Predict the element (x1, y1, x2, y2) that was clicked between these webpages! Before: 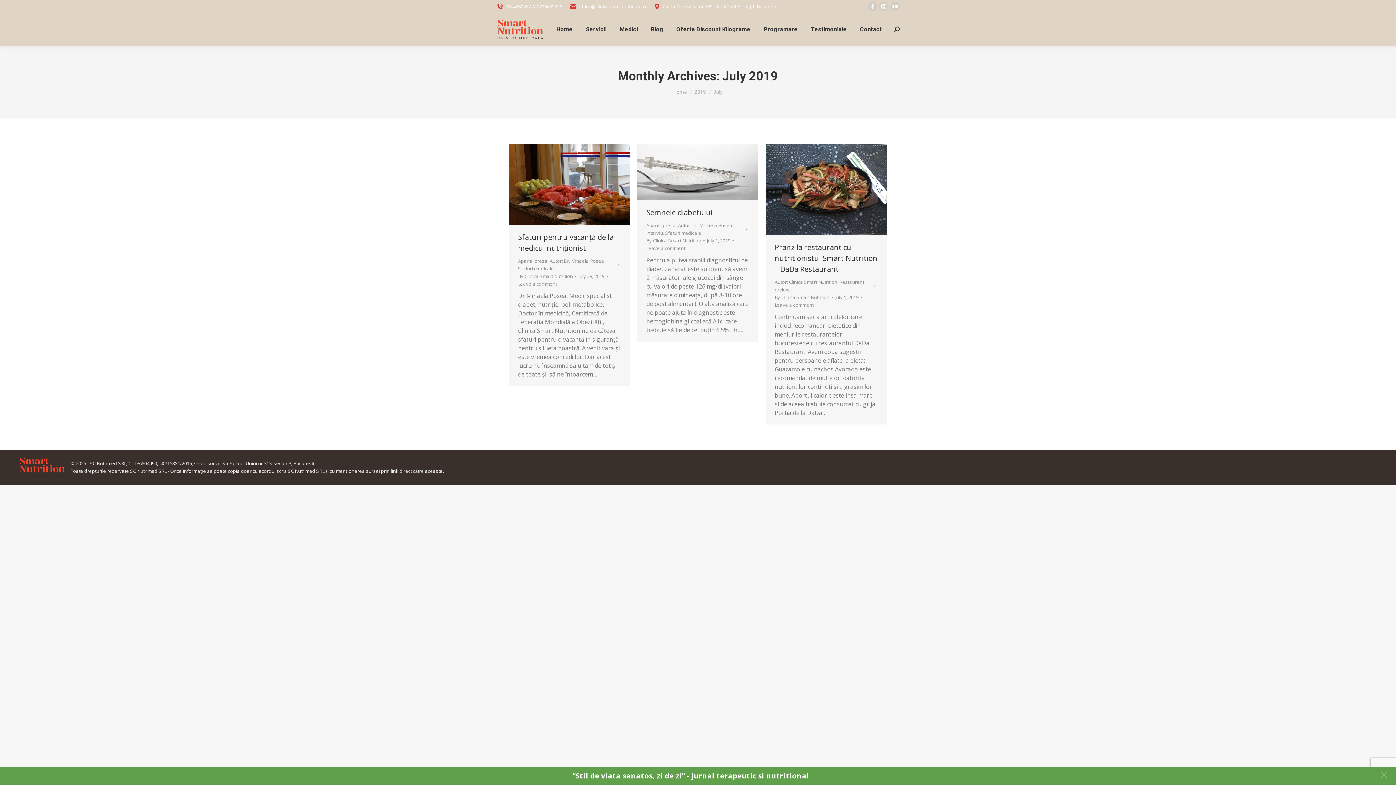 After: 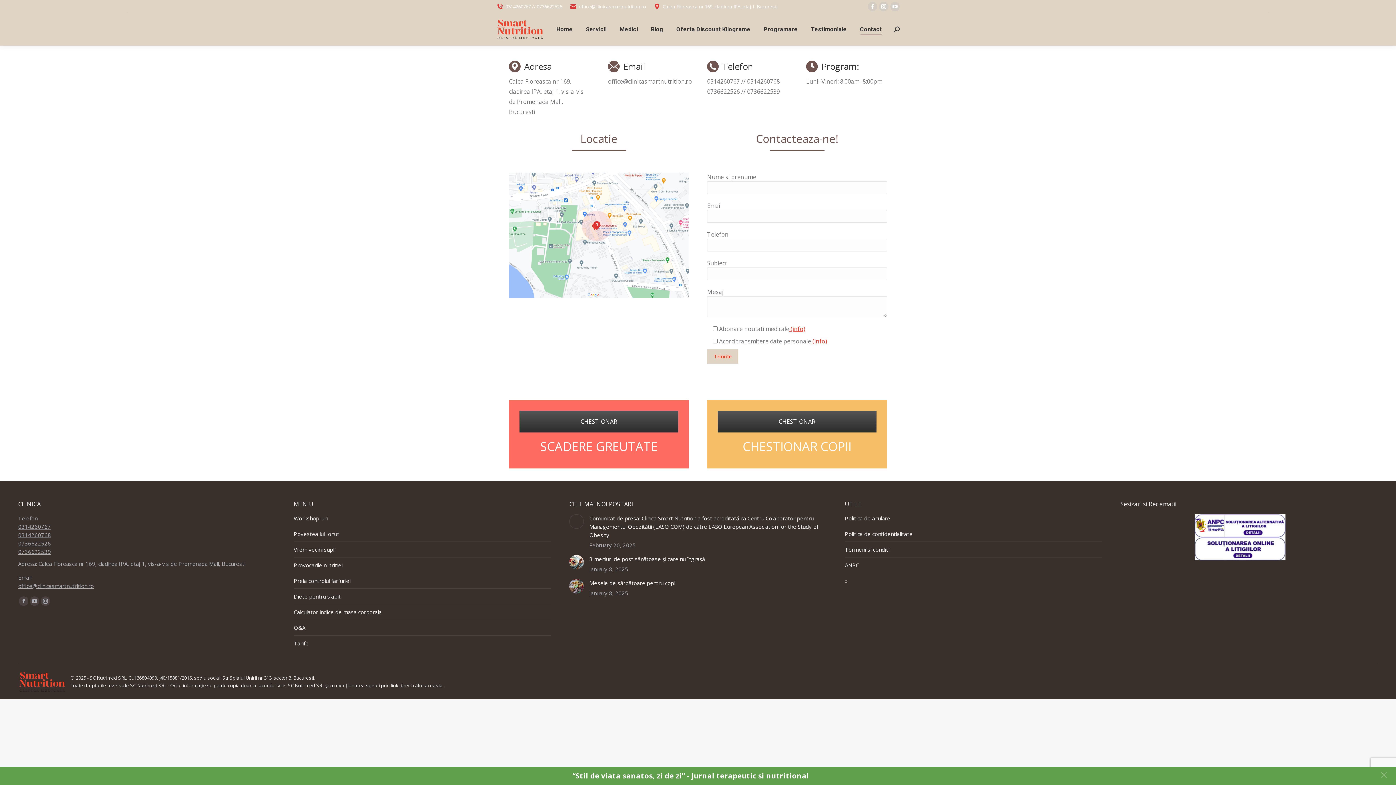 Action: bbox: (858, 19, 883, 39) label: Contact